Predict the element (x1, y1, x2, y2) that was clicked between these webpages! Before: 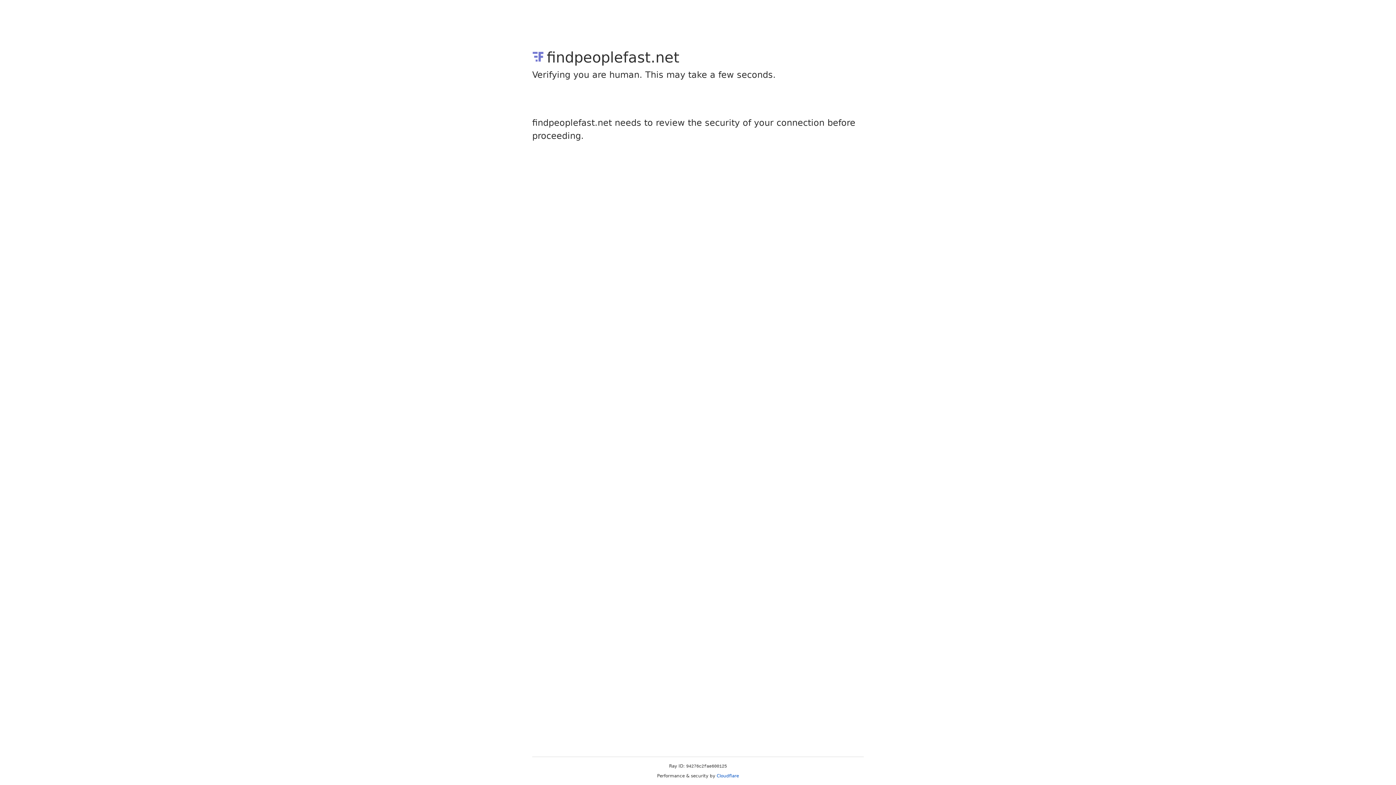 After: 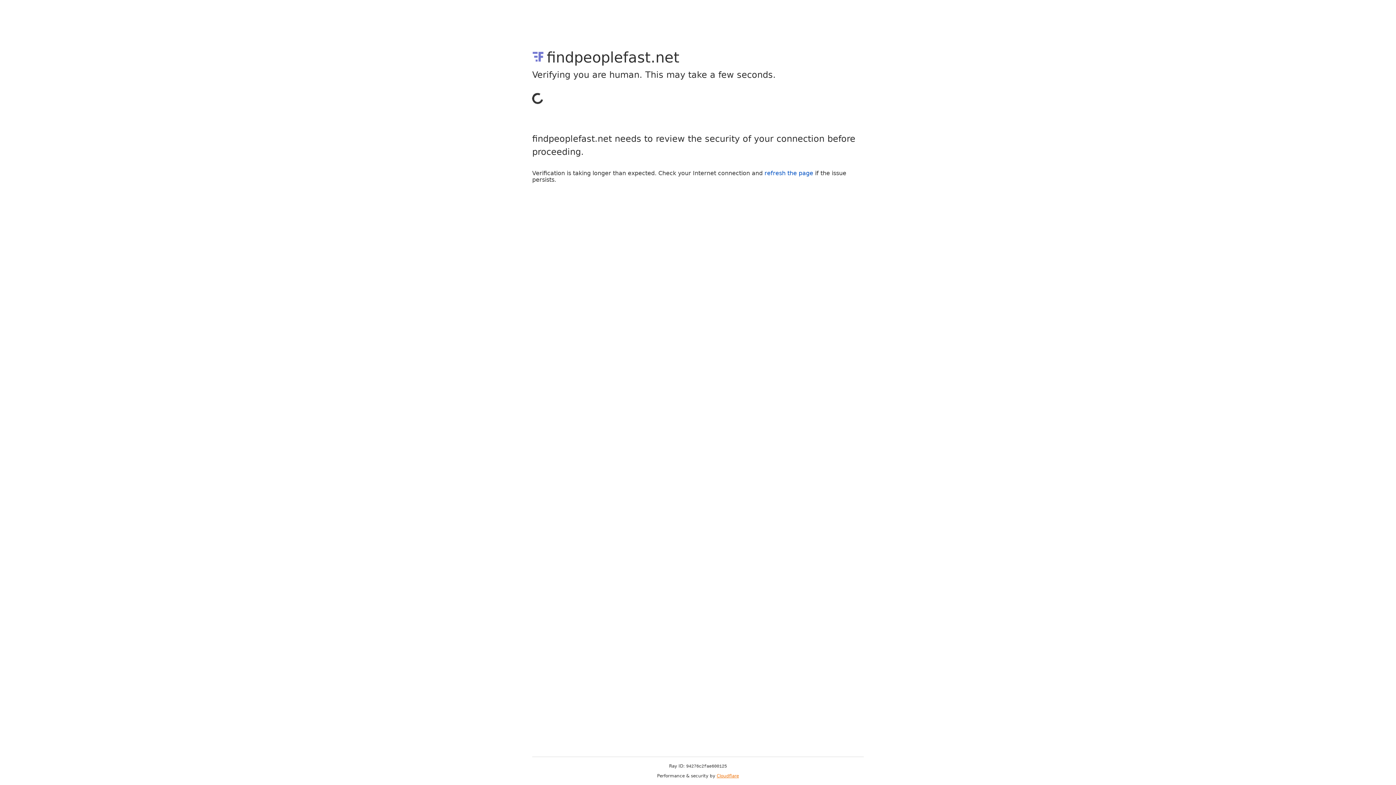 Action: label: Cloudflare bbox: (716, 773, 739, 778)